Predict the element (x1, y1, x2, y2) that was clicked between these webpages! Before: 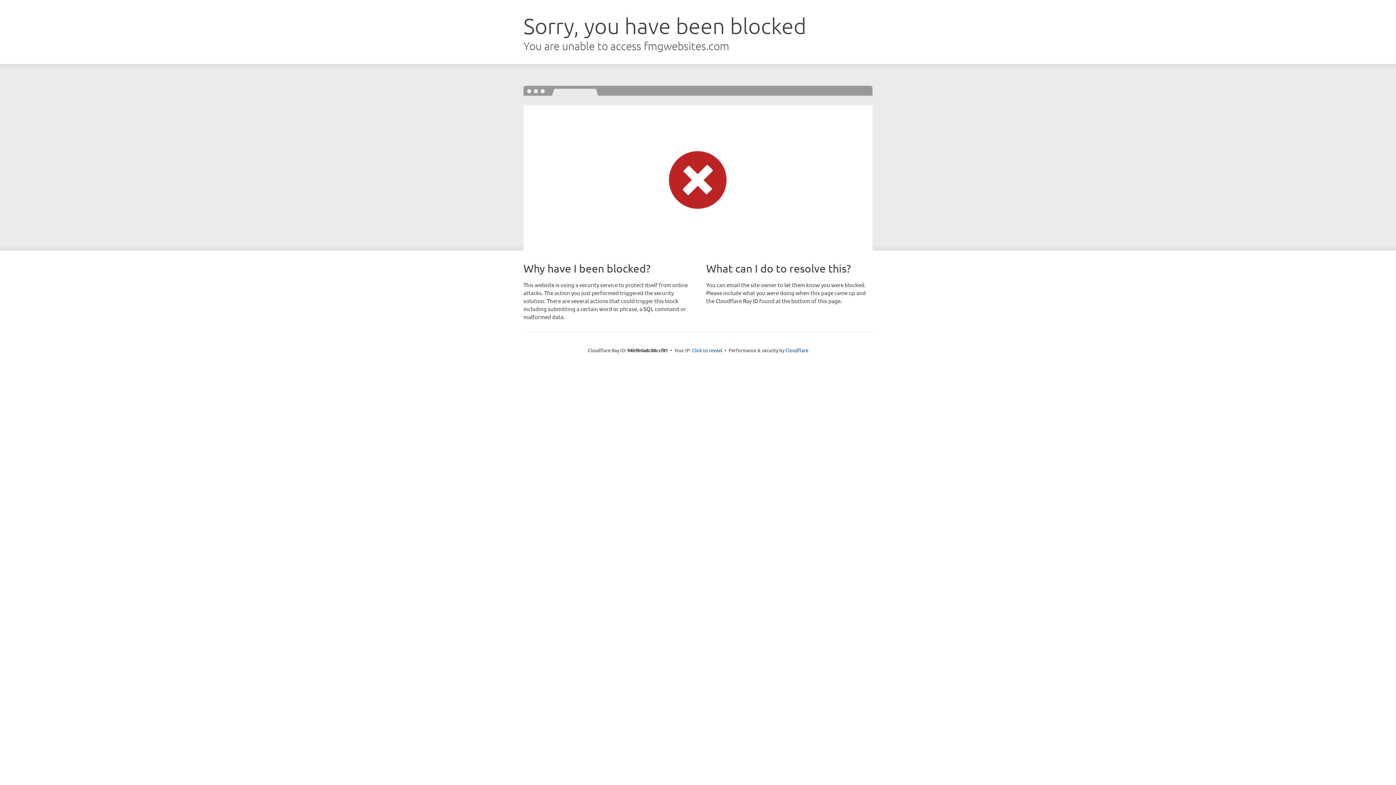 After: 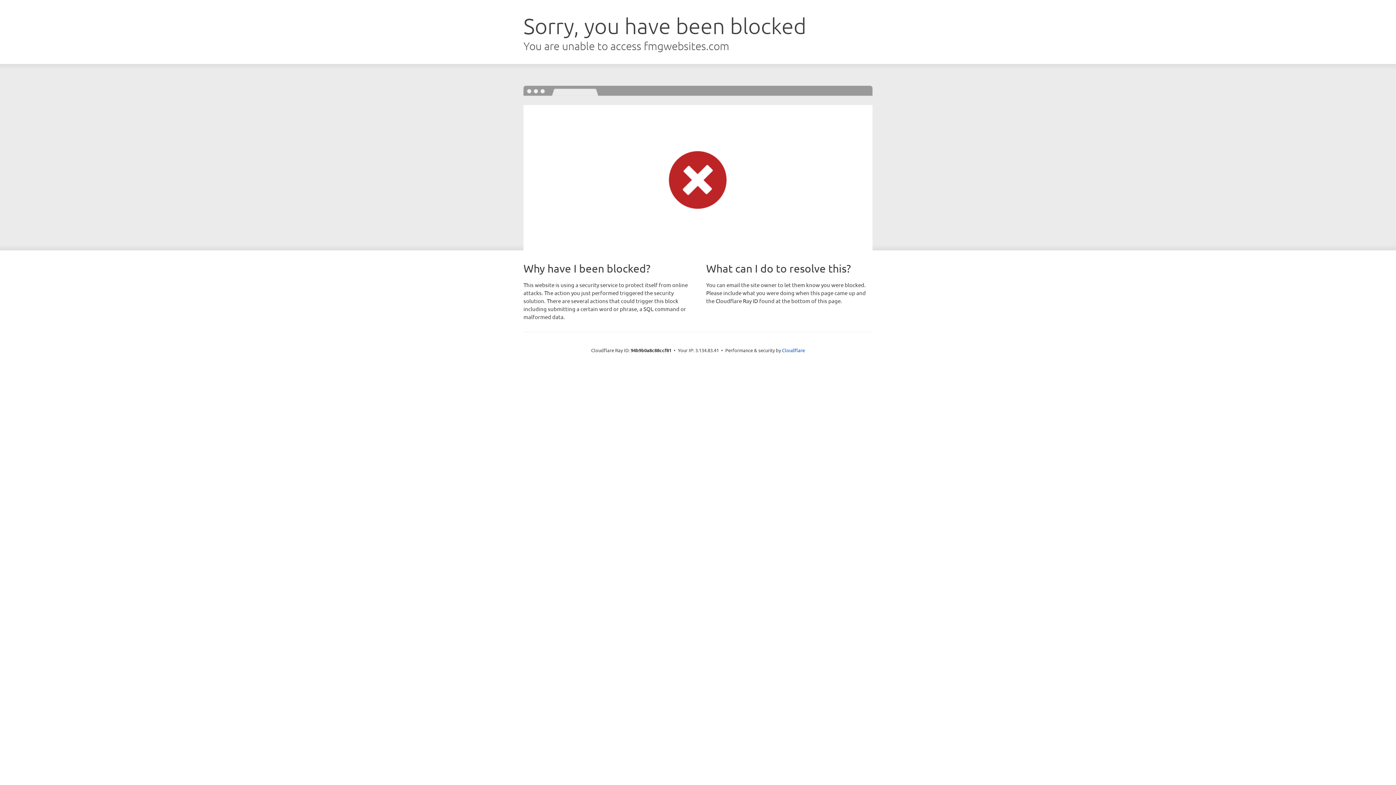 Action: label: Click to reveal bbox: (692, 346, 722, 353)